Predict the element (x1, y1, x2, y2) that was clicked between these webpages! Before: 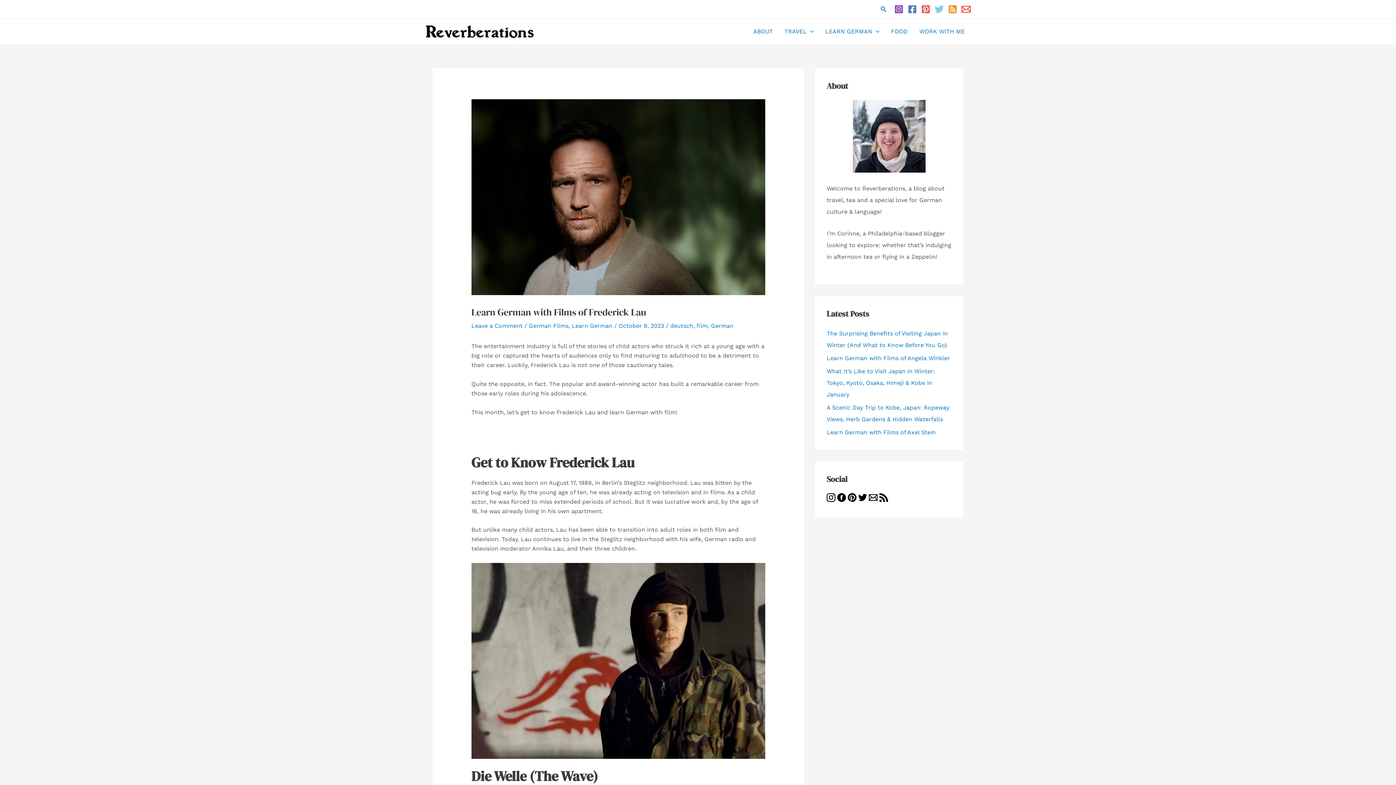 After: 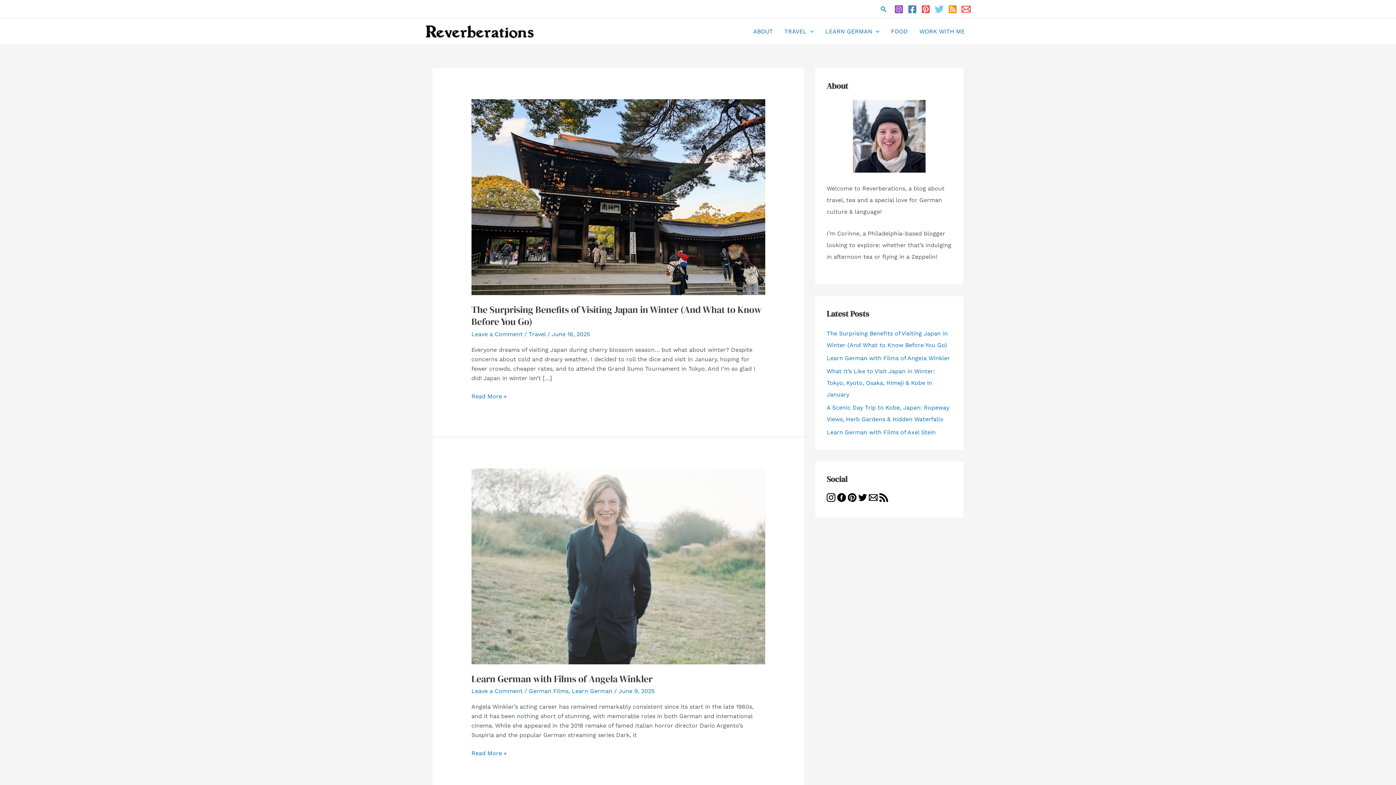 Action: bbox: (425, 27, 534, 34)